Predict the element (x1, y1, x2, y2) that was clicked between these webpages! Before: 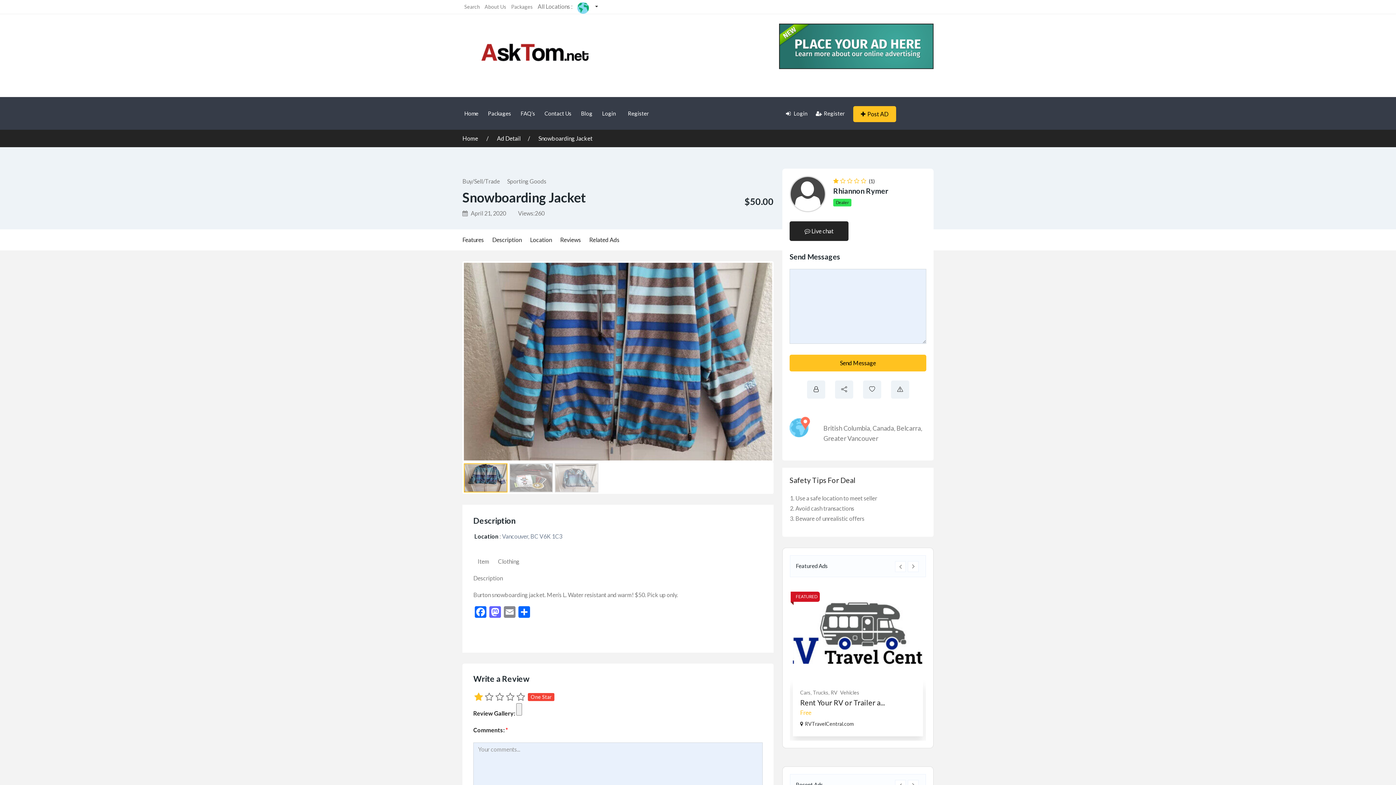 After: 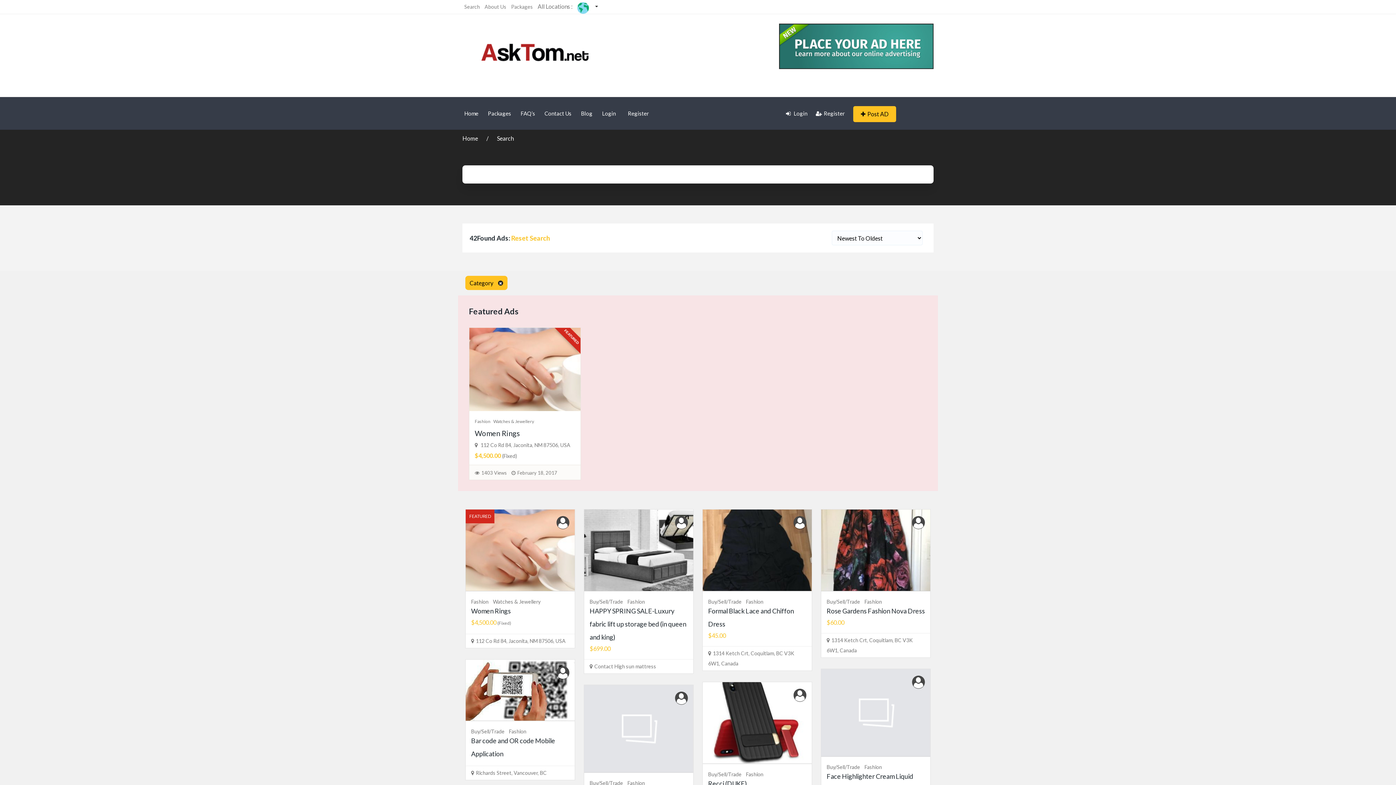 Action: bbox: (800, 690, 817, 697) label: Fashion